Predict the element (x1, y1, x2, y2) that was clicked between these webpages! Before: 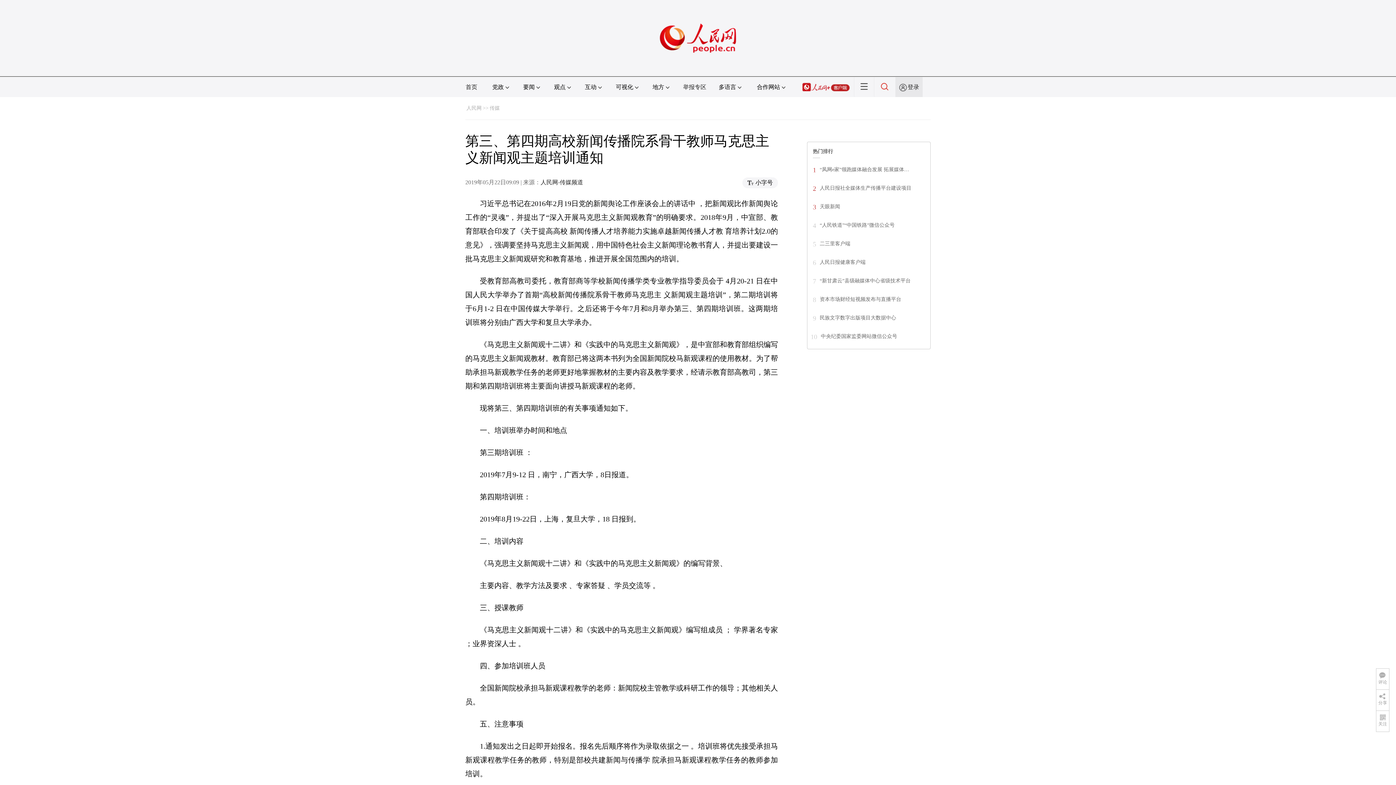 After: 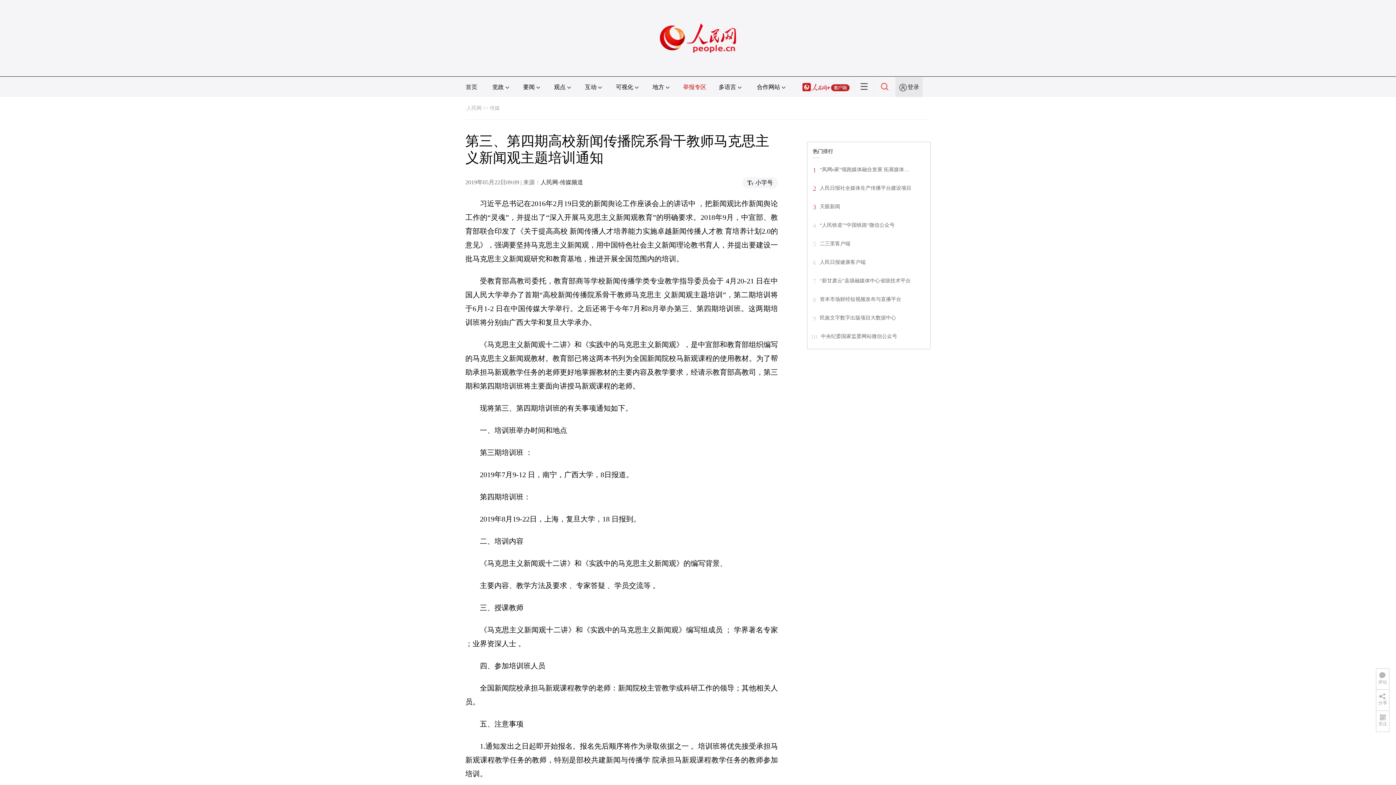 Action: label: 举报专区 bbox: (683, 84, 706, 90)